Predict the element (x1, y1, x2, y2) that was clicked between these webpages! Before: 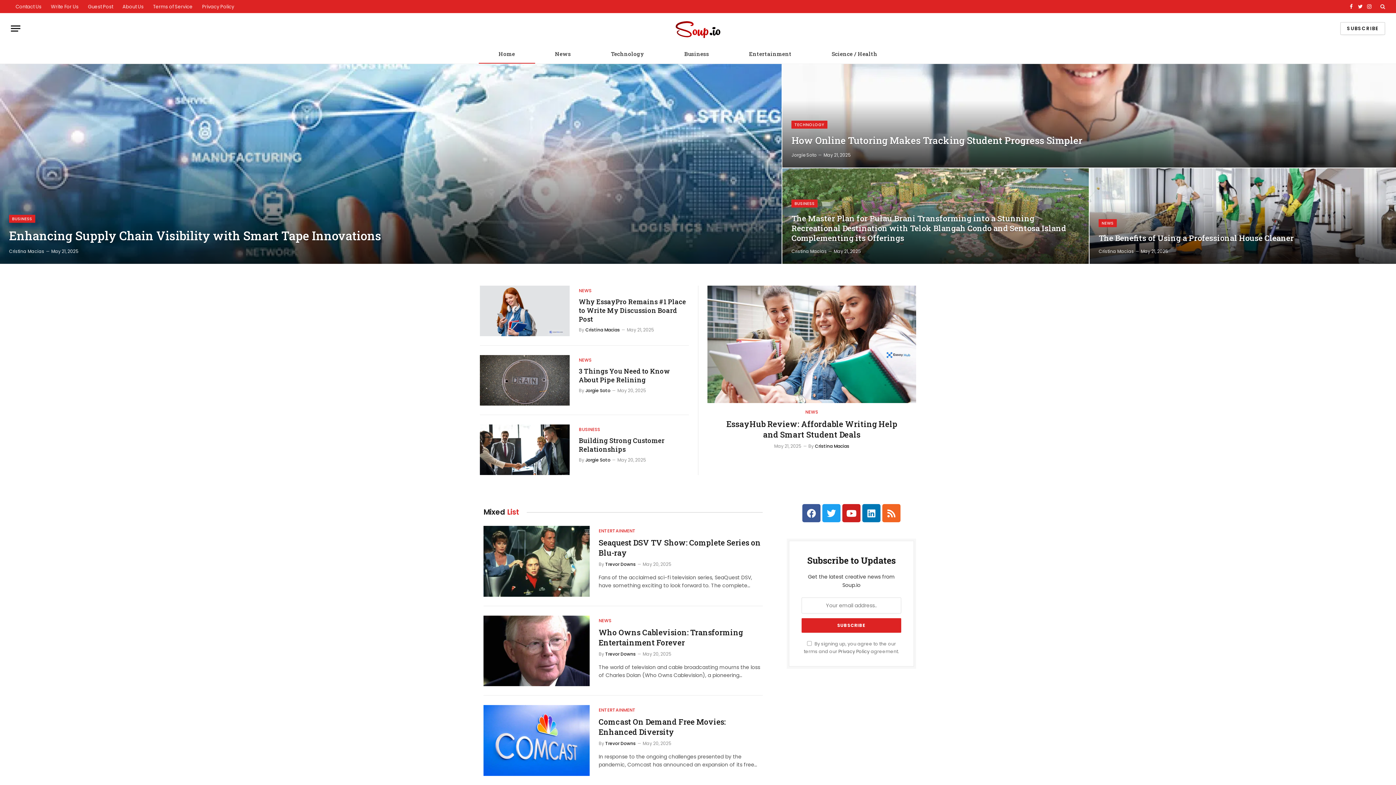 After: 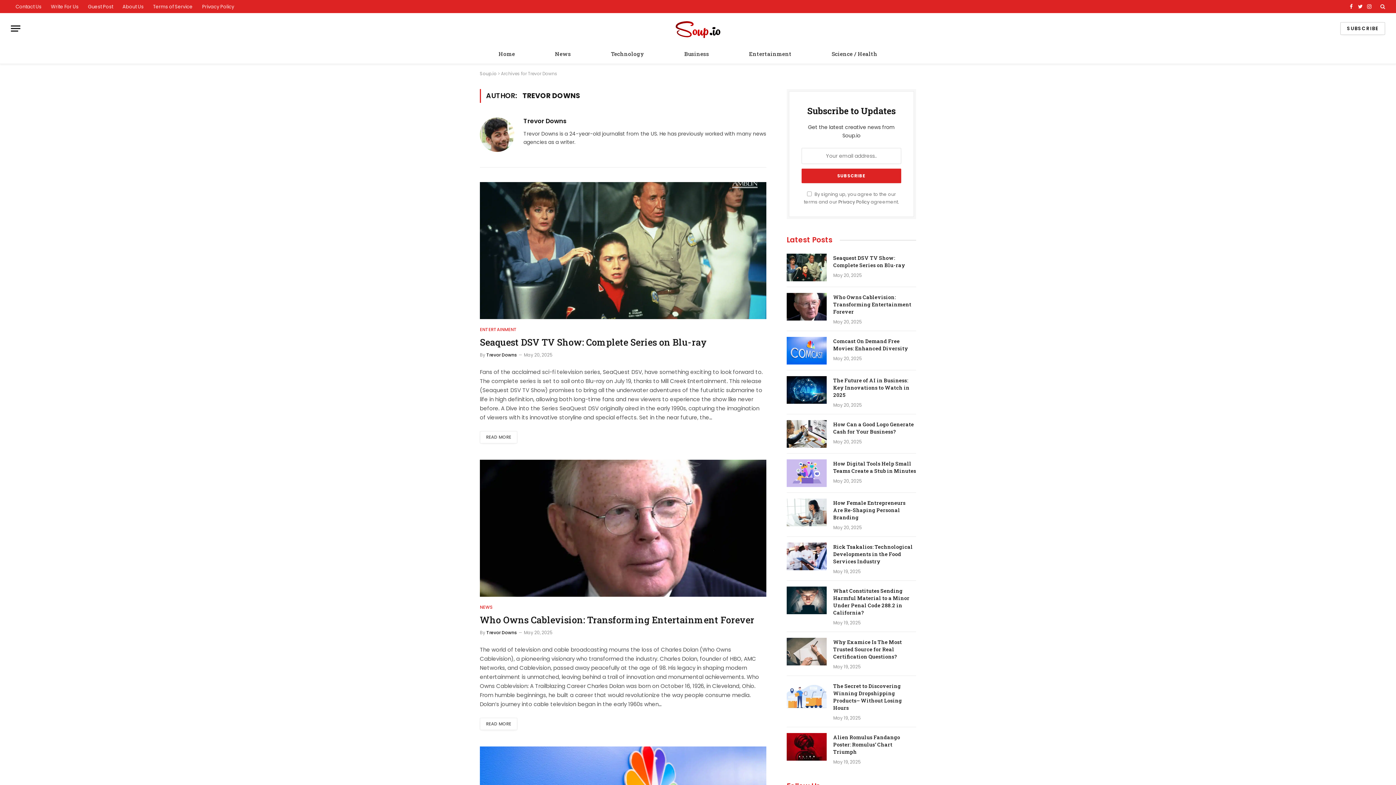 Action: label: Trevor Downs bbox: (605, 651, 635, 657)